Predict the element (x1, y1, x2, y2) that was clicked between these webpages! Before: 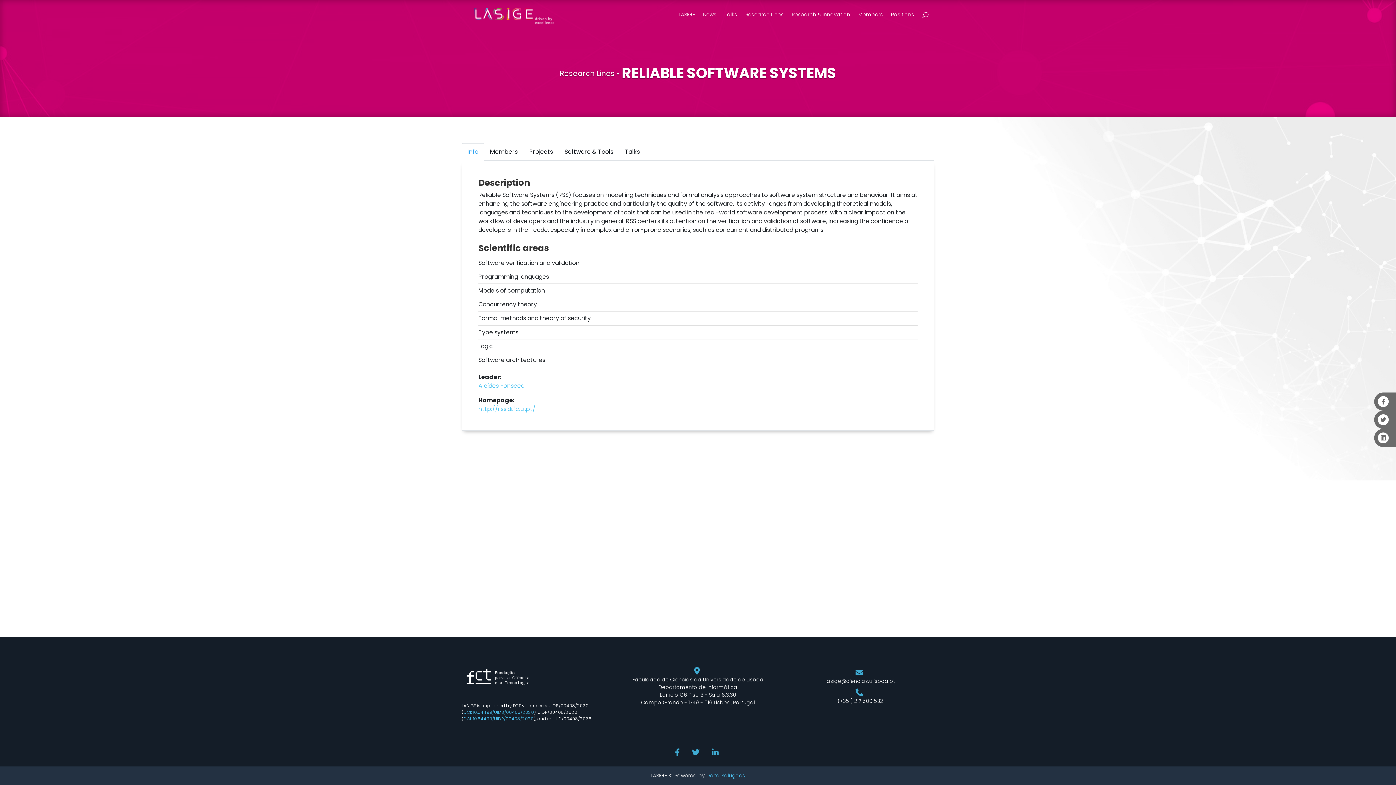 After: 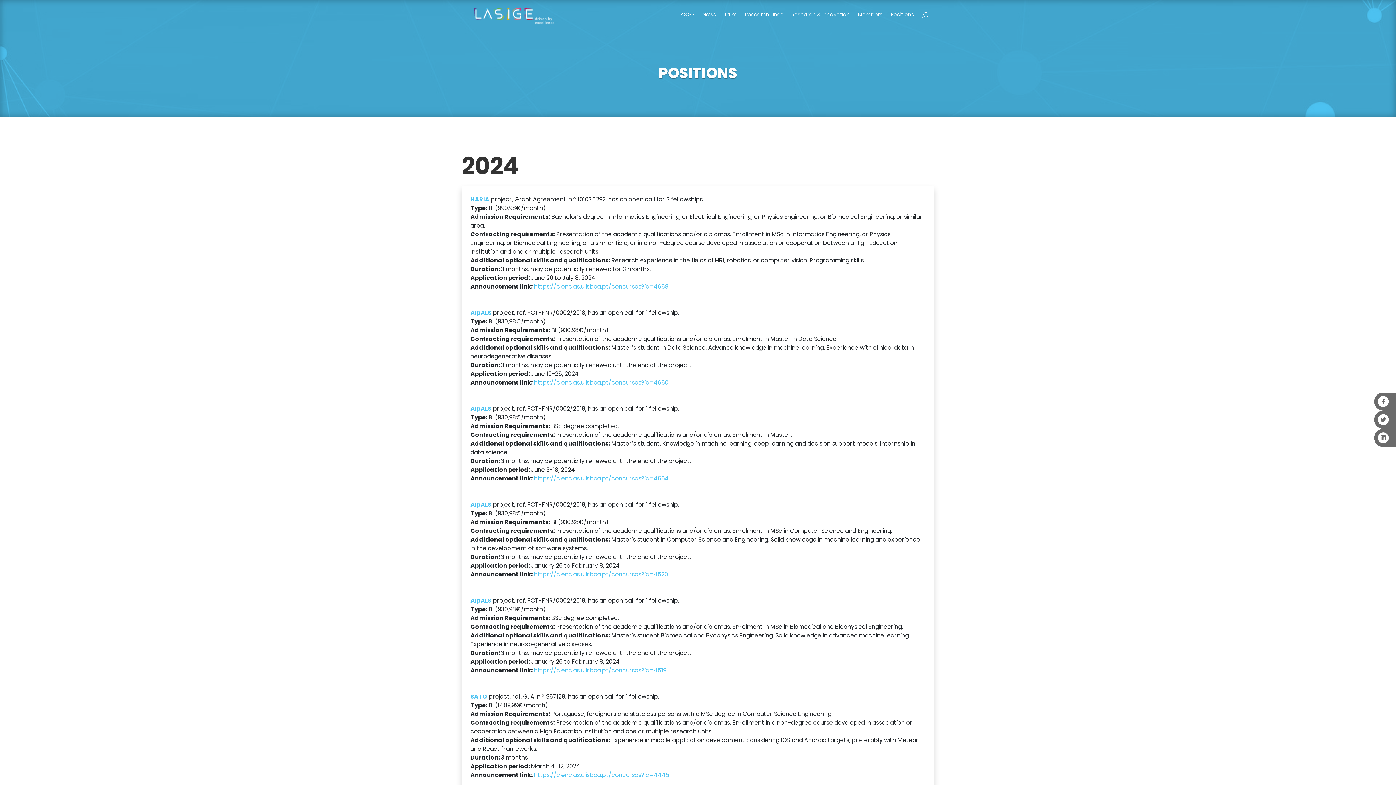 Action: bbox: (891, 12, 914, 17) label: Positions